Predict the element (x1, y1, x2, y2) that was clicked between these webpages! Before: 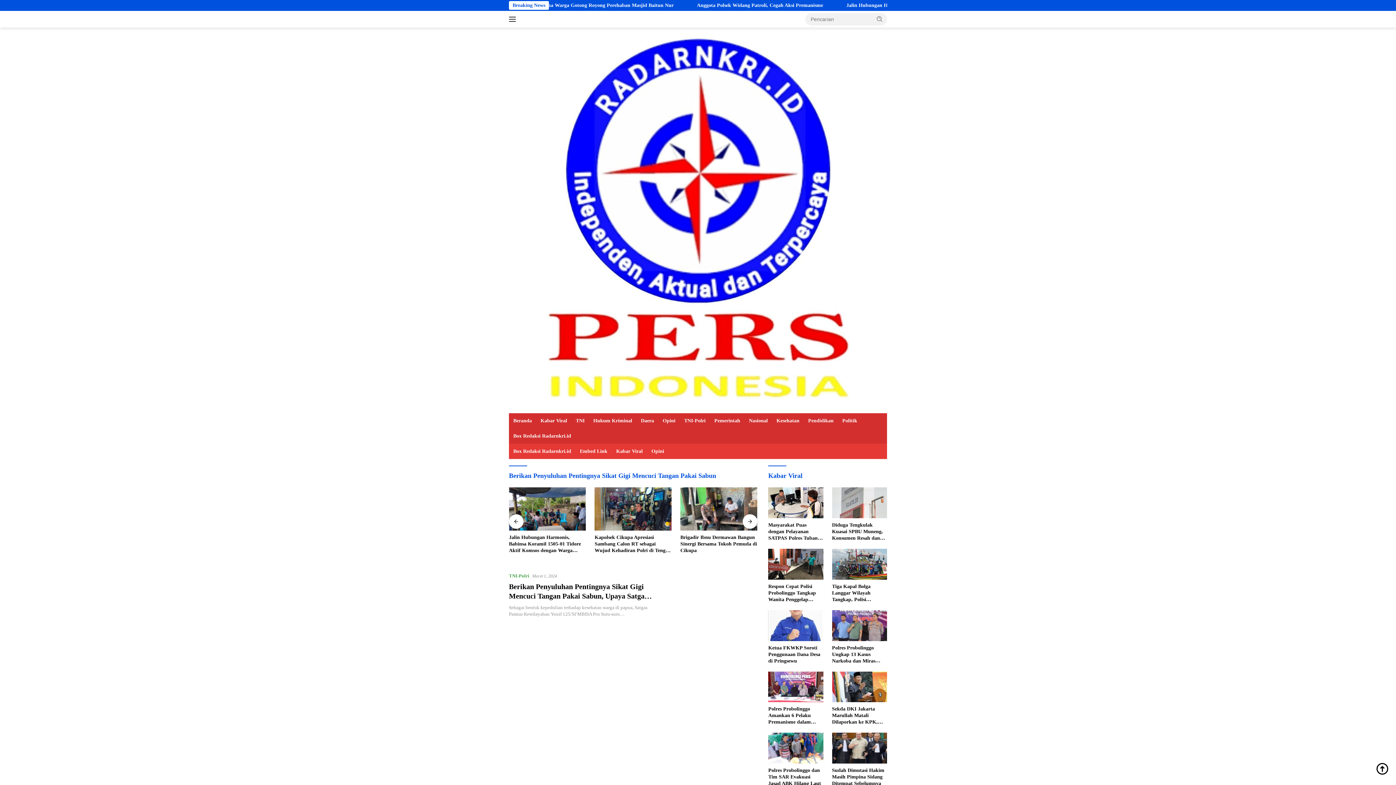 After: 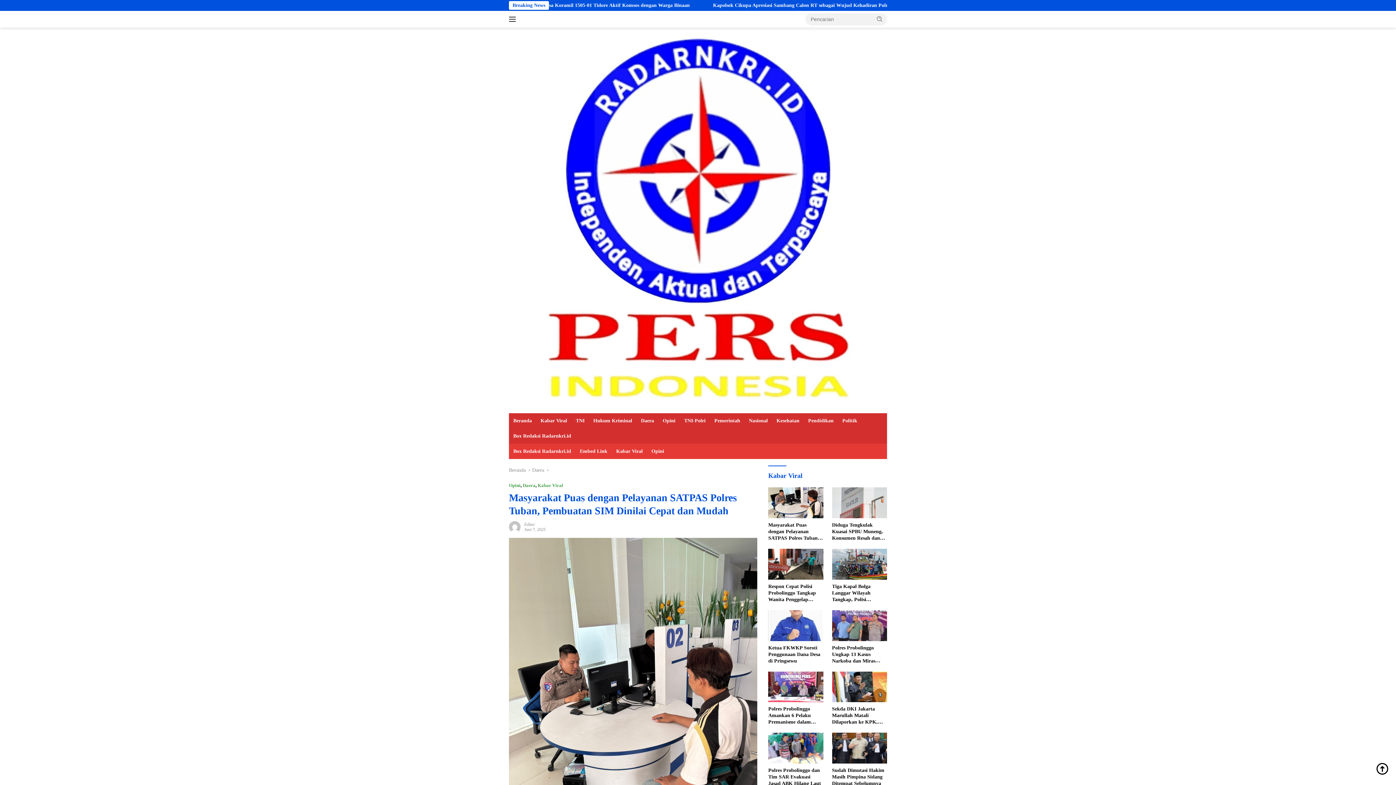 Action: label: Masyarakat Puas dengan Pelayanan SATPAS Polres Tuban, Pembuatan SIM Dinilai Cepat dan Mudah bbox: (768, 522, 823, 541)